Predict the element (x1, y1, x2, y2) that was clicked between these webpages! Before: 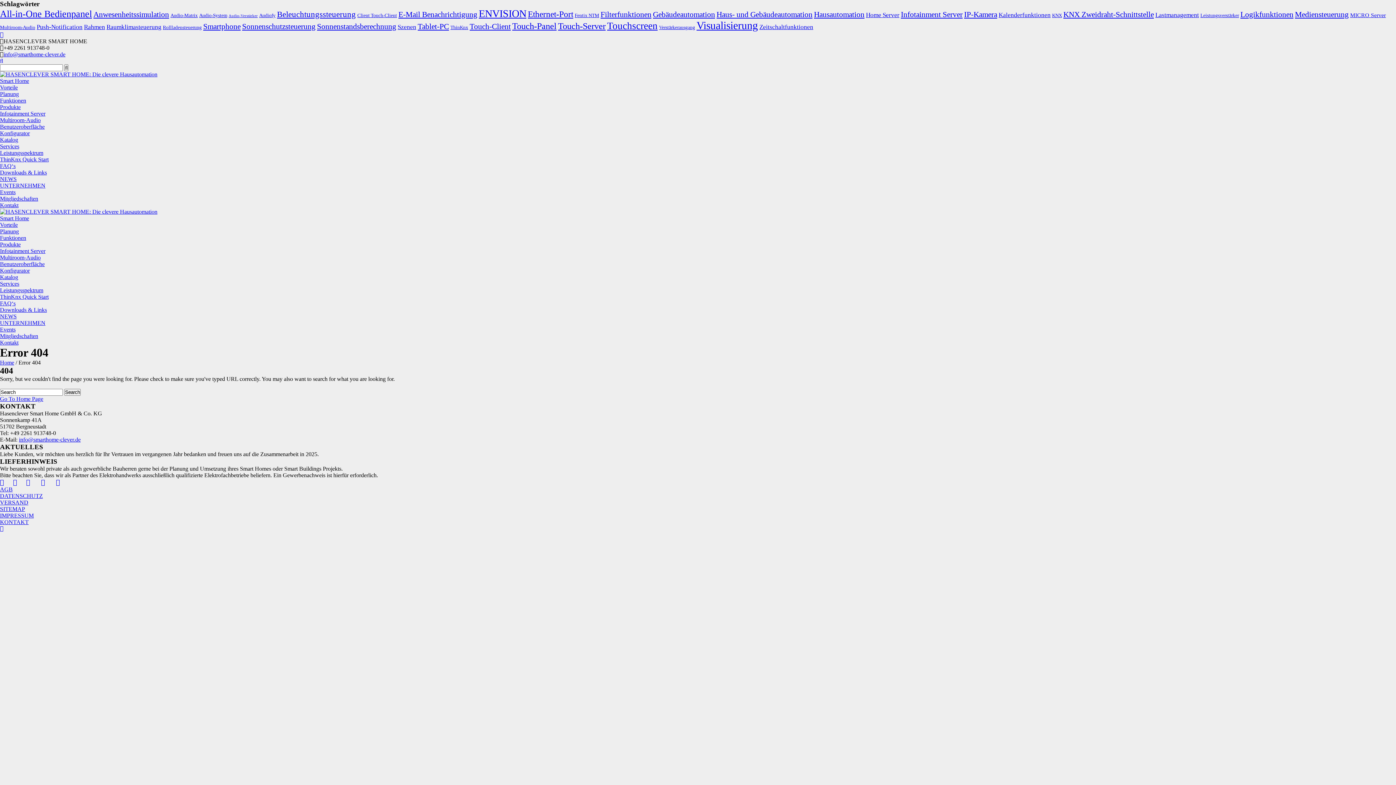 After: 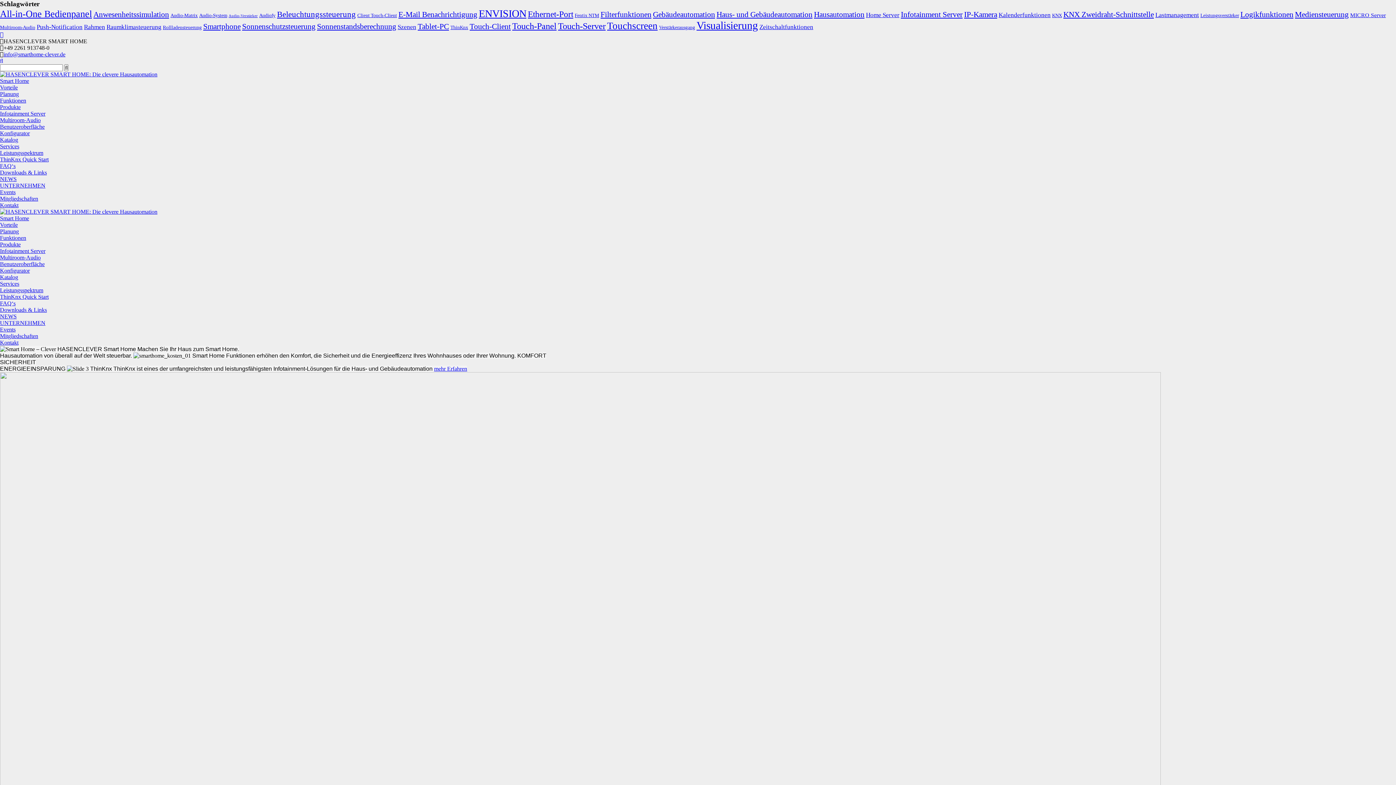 Action: bbox: (0, 208, 157, 214)